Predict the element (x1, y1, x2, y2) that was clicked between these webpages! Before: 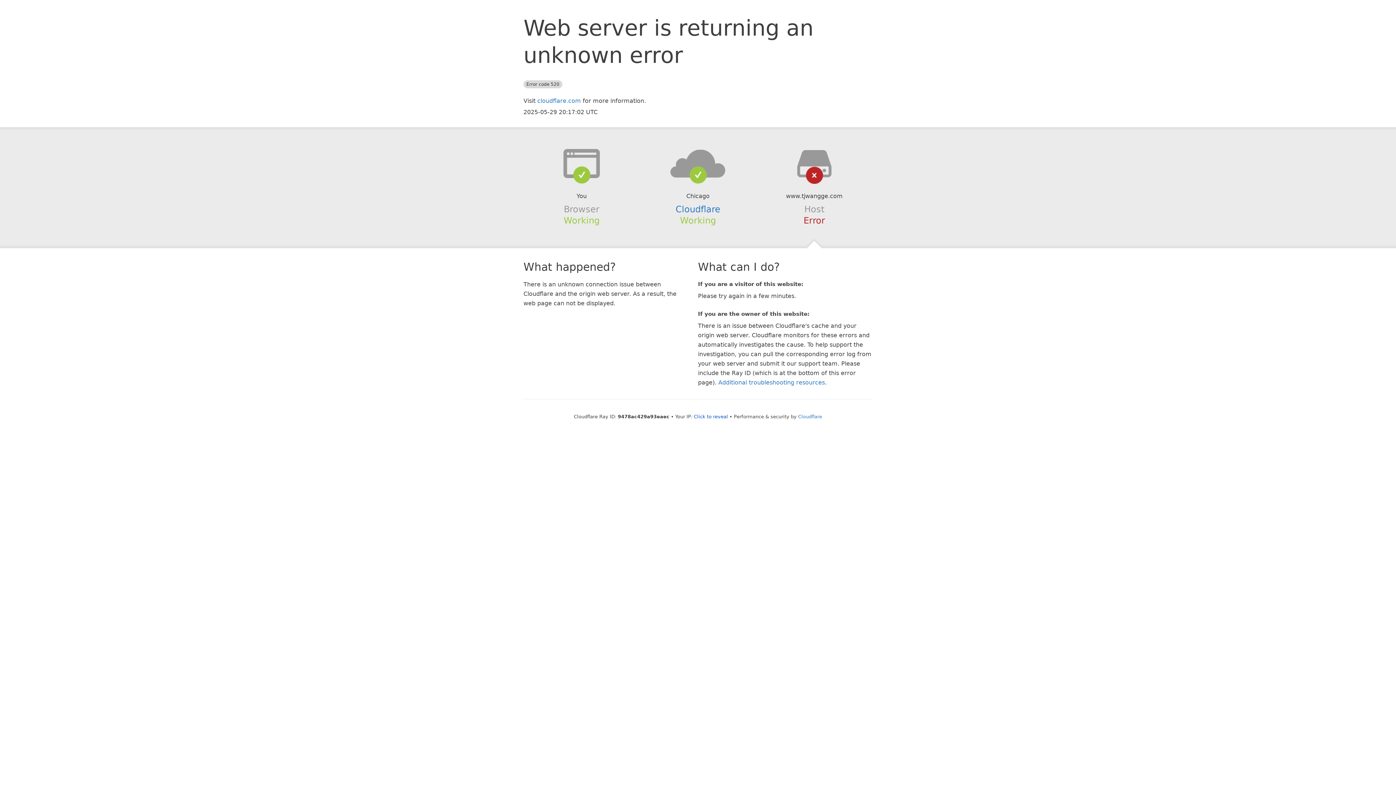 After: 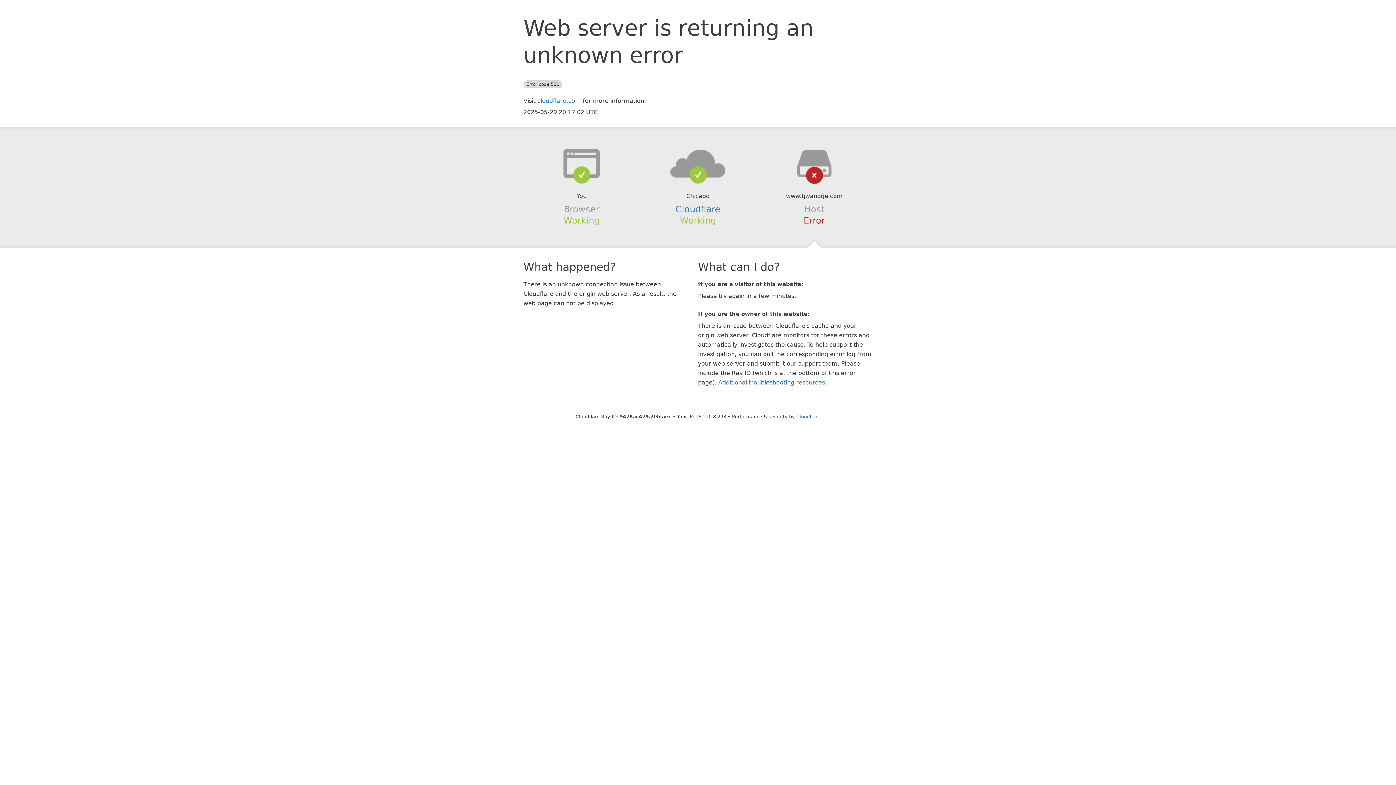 Action: label: Click to reveal bbox: (694, 414, 728, 419)